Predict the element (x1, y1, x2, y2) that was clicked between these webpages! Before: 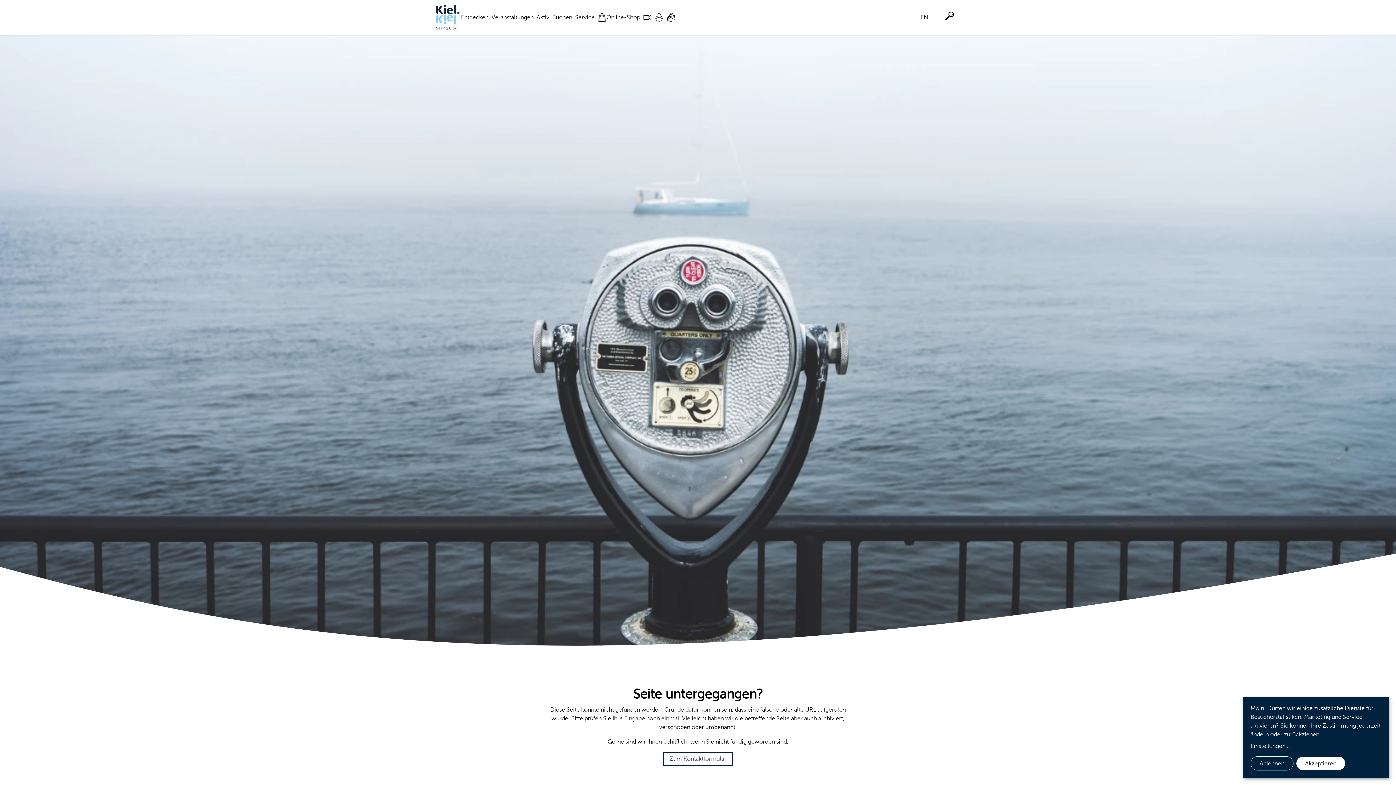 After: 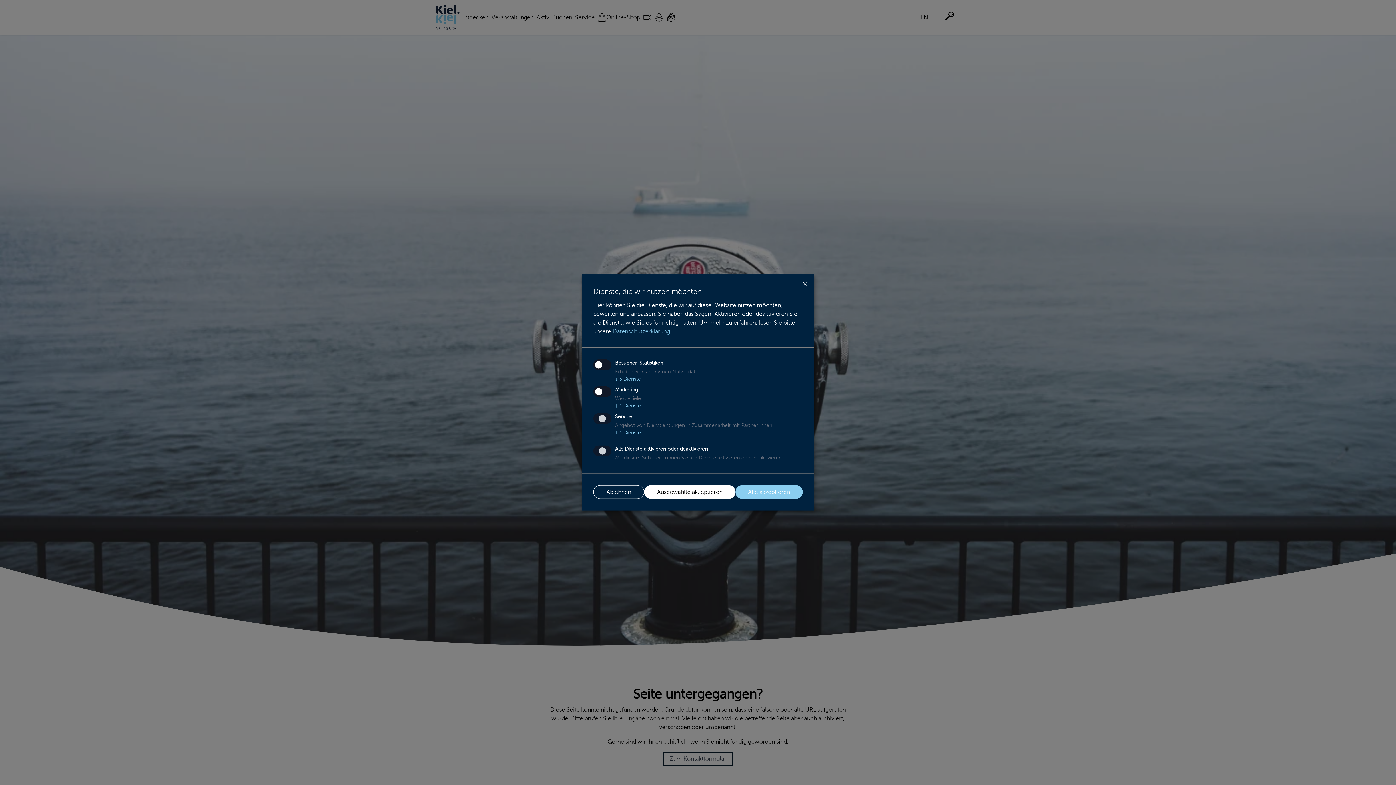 Action: bbox: (1250, 742, 1378, 750) label: Einstellungen...